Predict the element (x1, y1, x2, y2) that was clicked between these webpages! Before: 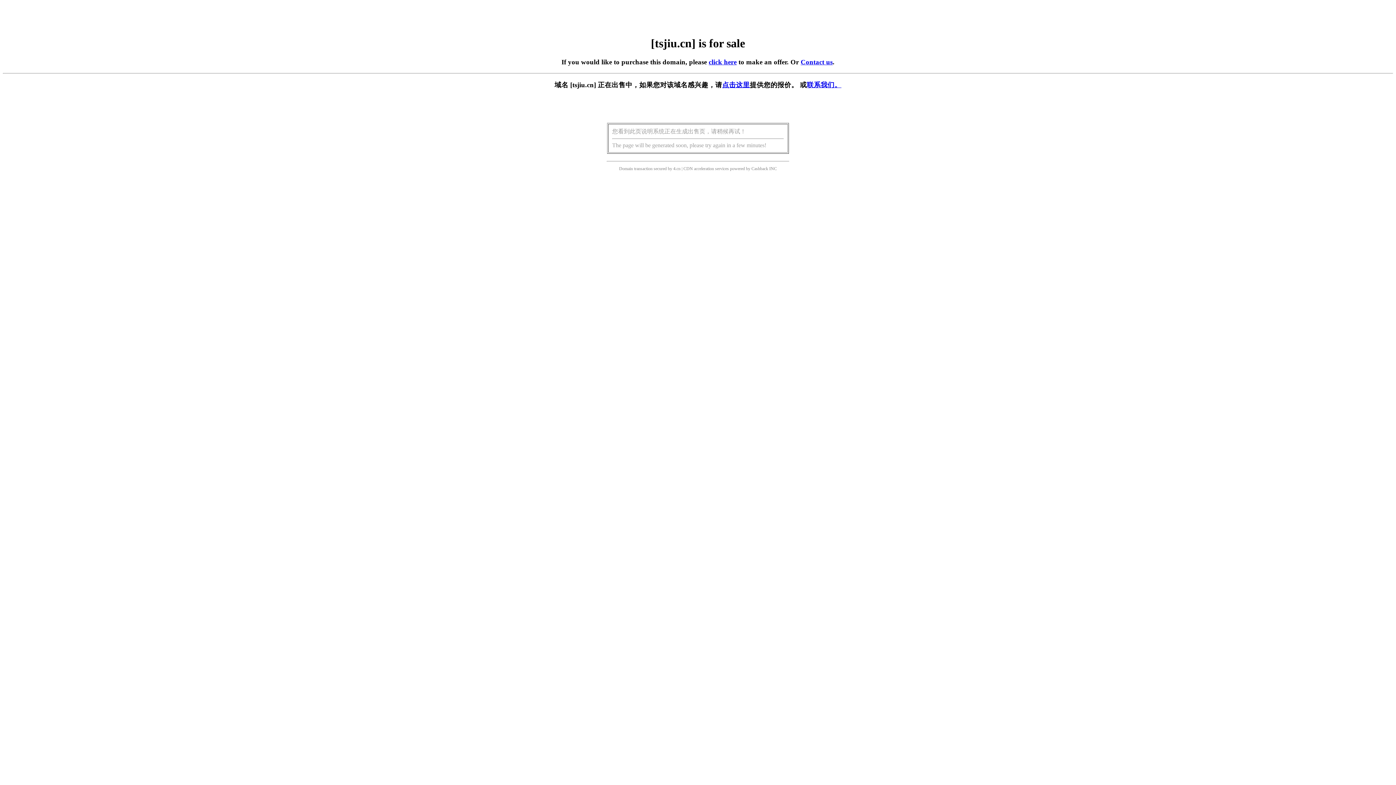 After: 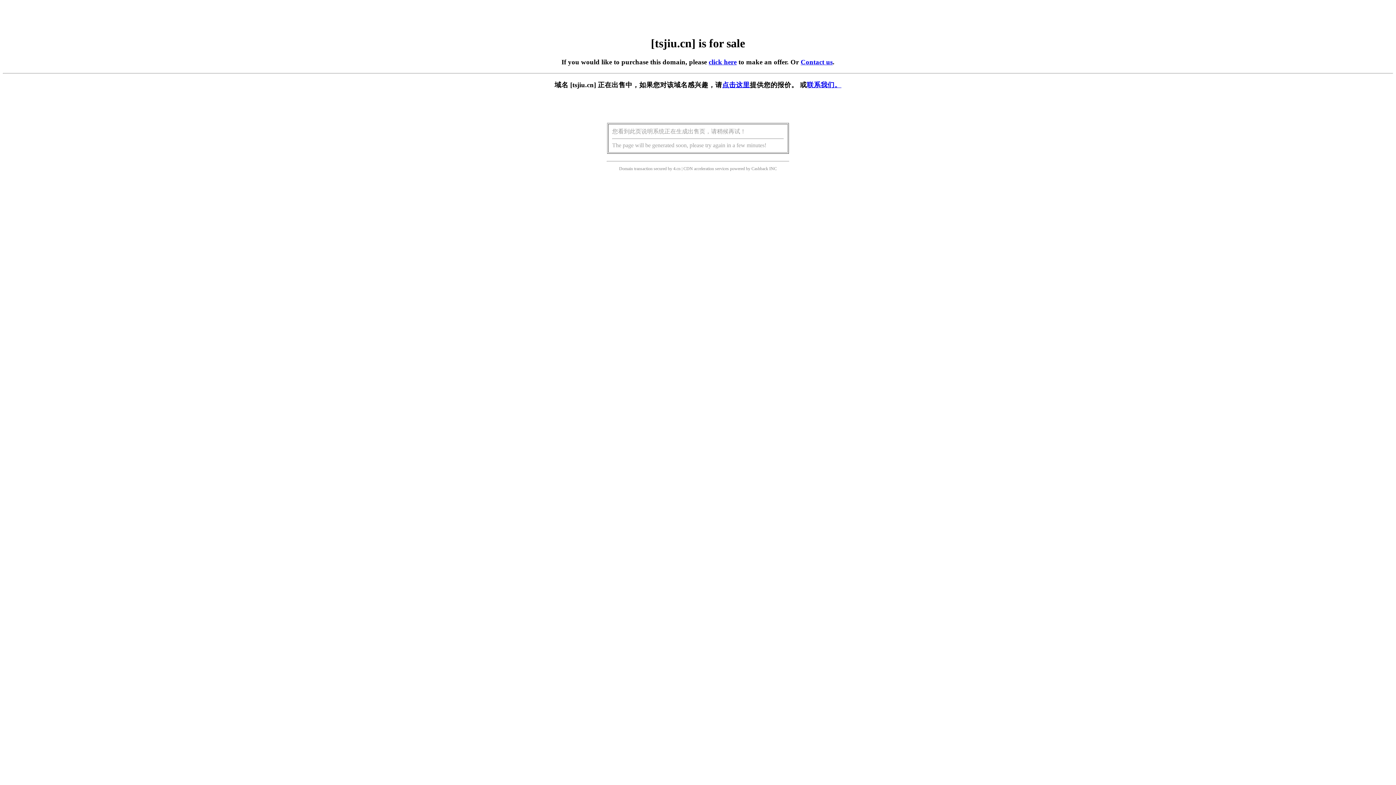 Action: bbox: (722, 81, 750, 88) label: 点击这里